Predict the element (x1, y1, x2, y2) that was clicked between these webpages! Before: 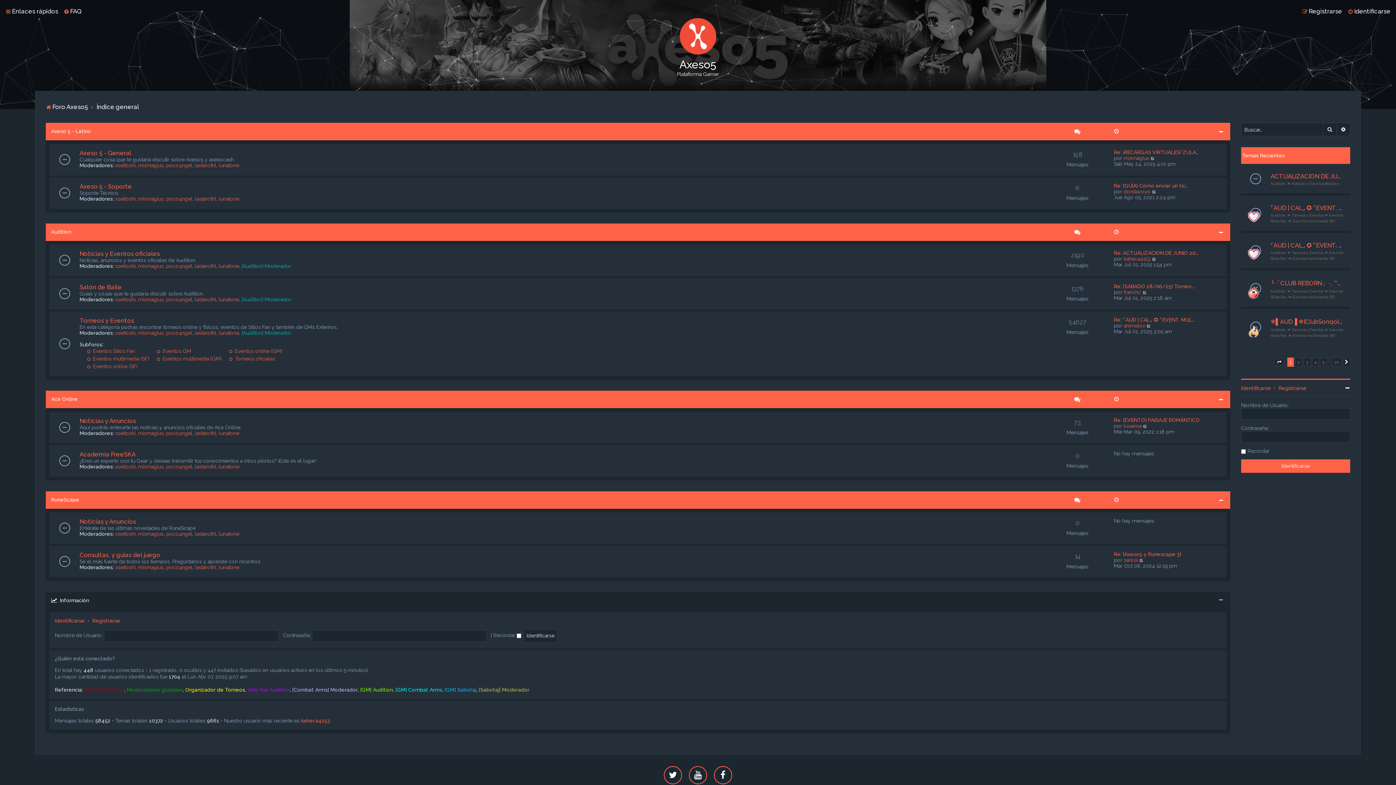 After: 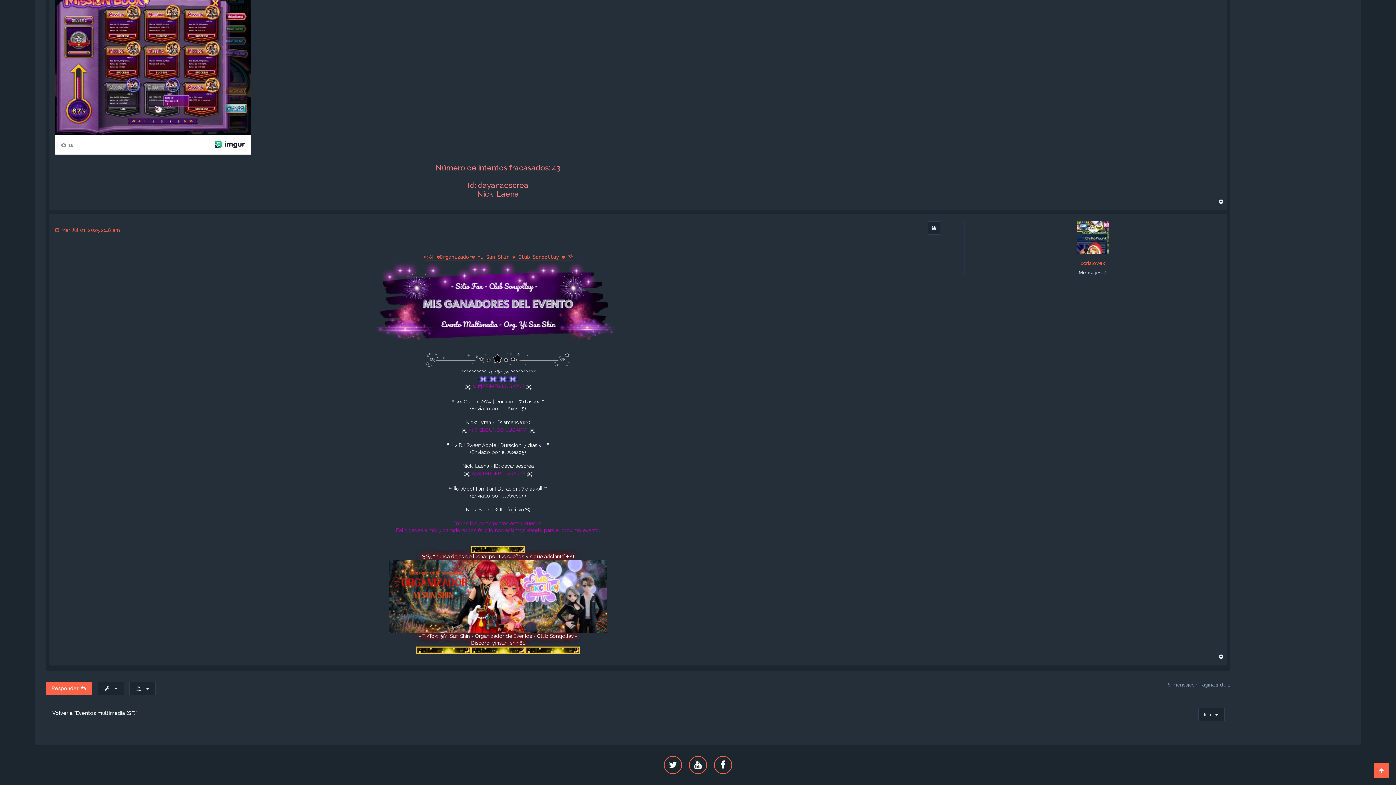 Action: label: ❄▌AUD▐ ❄[ClubSonqollay] ❄【Evento Multimedia】╙█ ☃ Mission Book ☃ █╖╙28-30/06/25╖ bbox: (1270, 317, 1343, 326)